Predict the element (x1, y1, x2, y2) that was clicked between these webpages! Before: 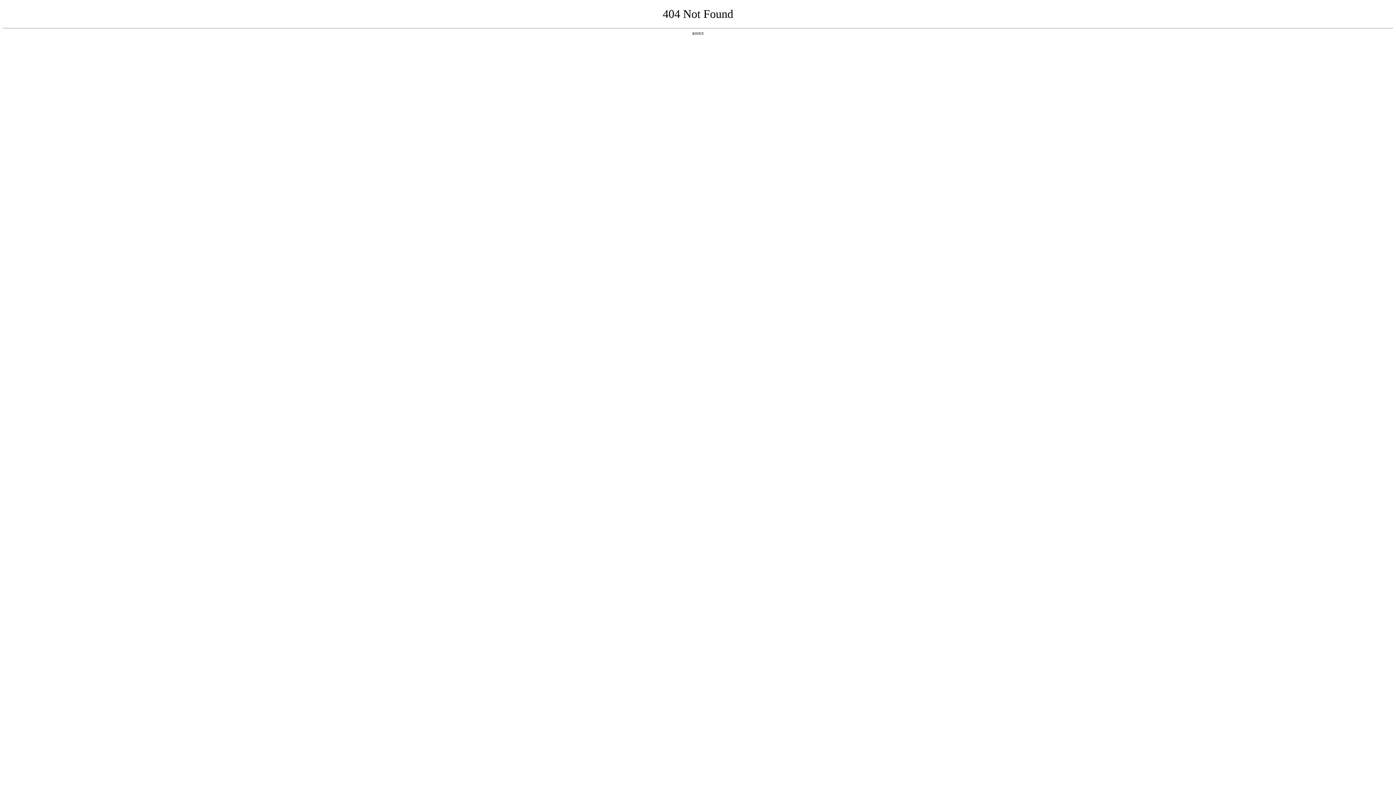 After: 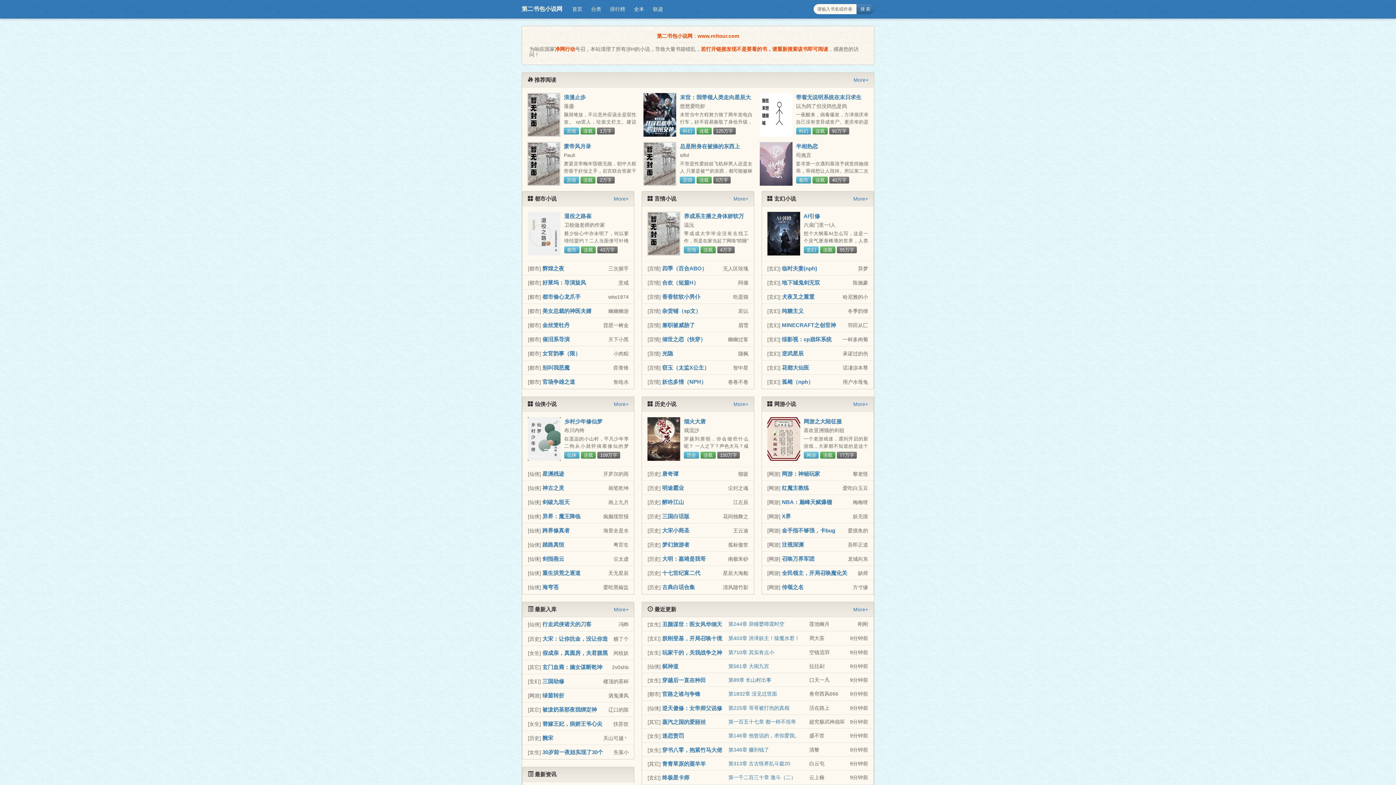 Action: bbox: (692, 31, 704, 35) label: 返回首页